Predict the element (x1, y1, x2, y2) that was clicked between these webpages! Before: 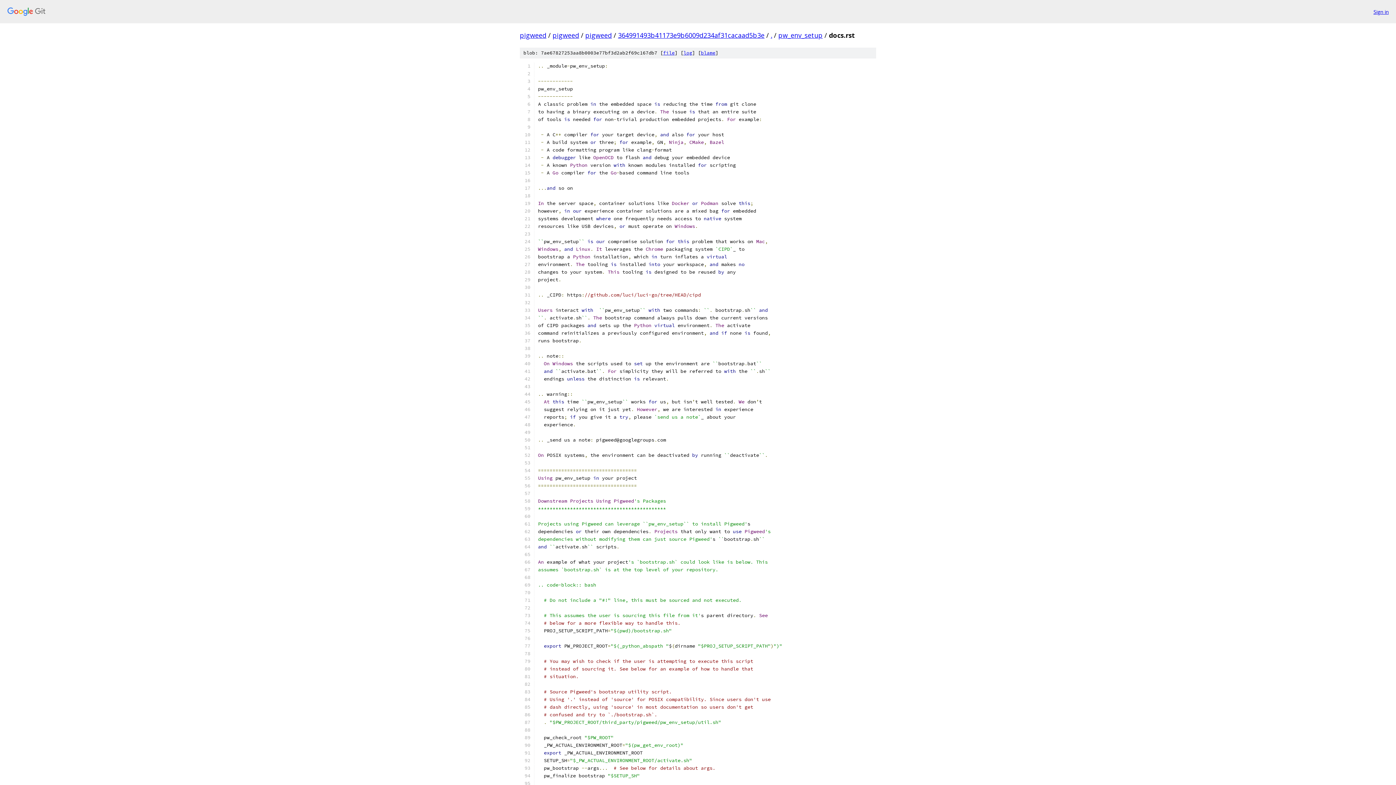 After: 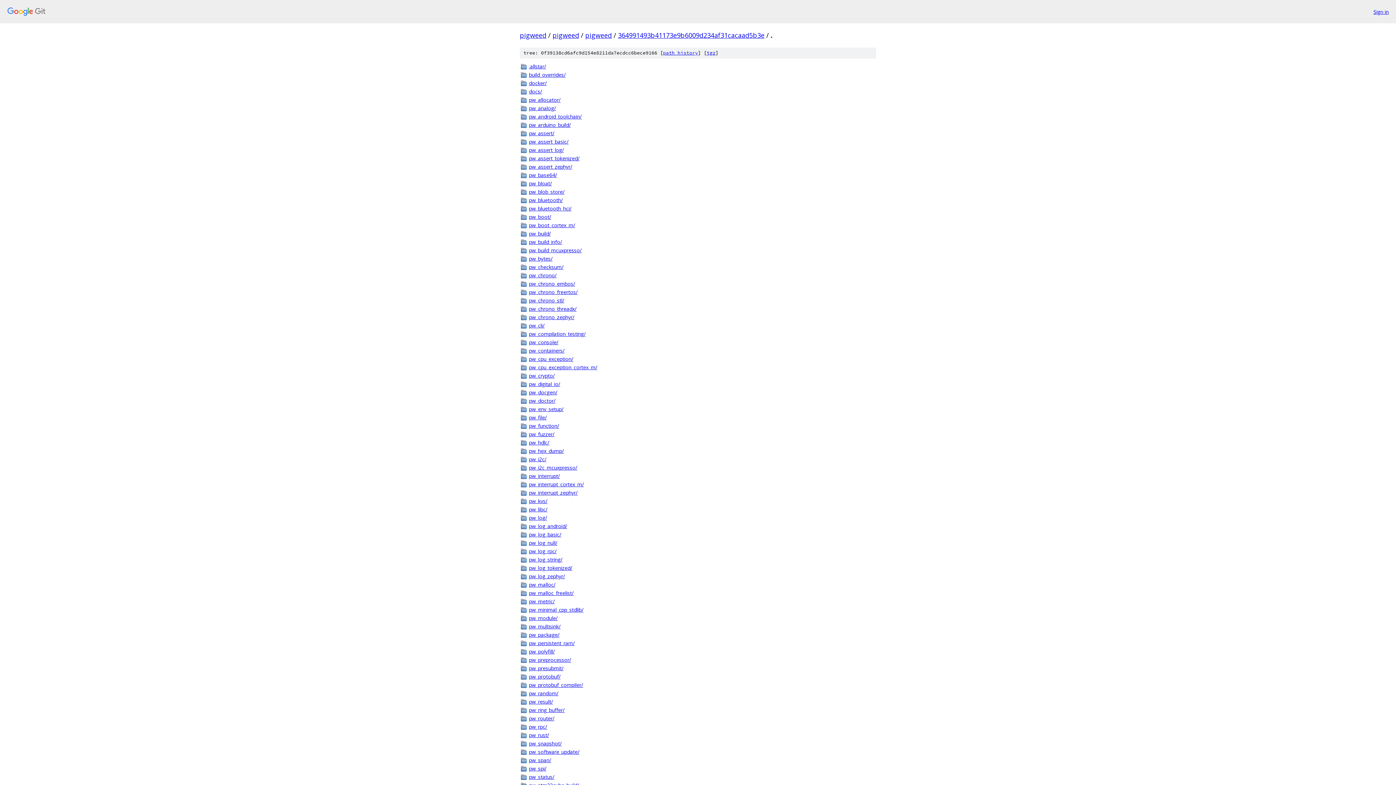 Action: label: . bbox: (770, 30, 772, 39)